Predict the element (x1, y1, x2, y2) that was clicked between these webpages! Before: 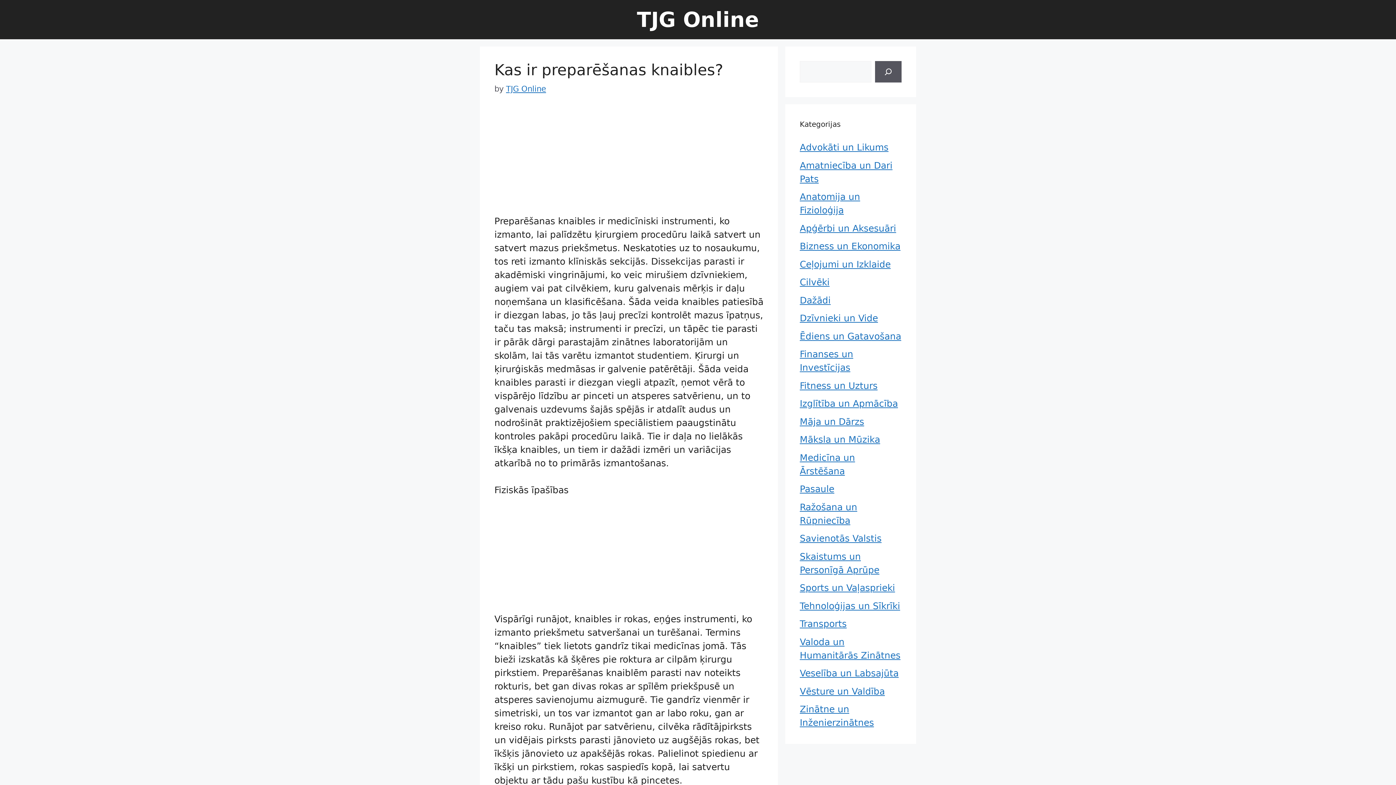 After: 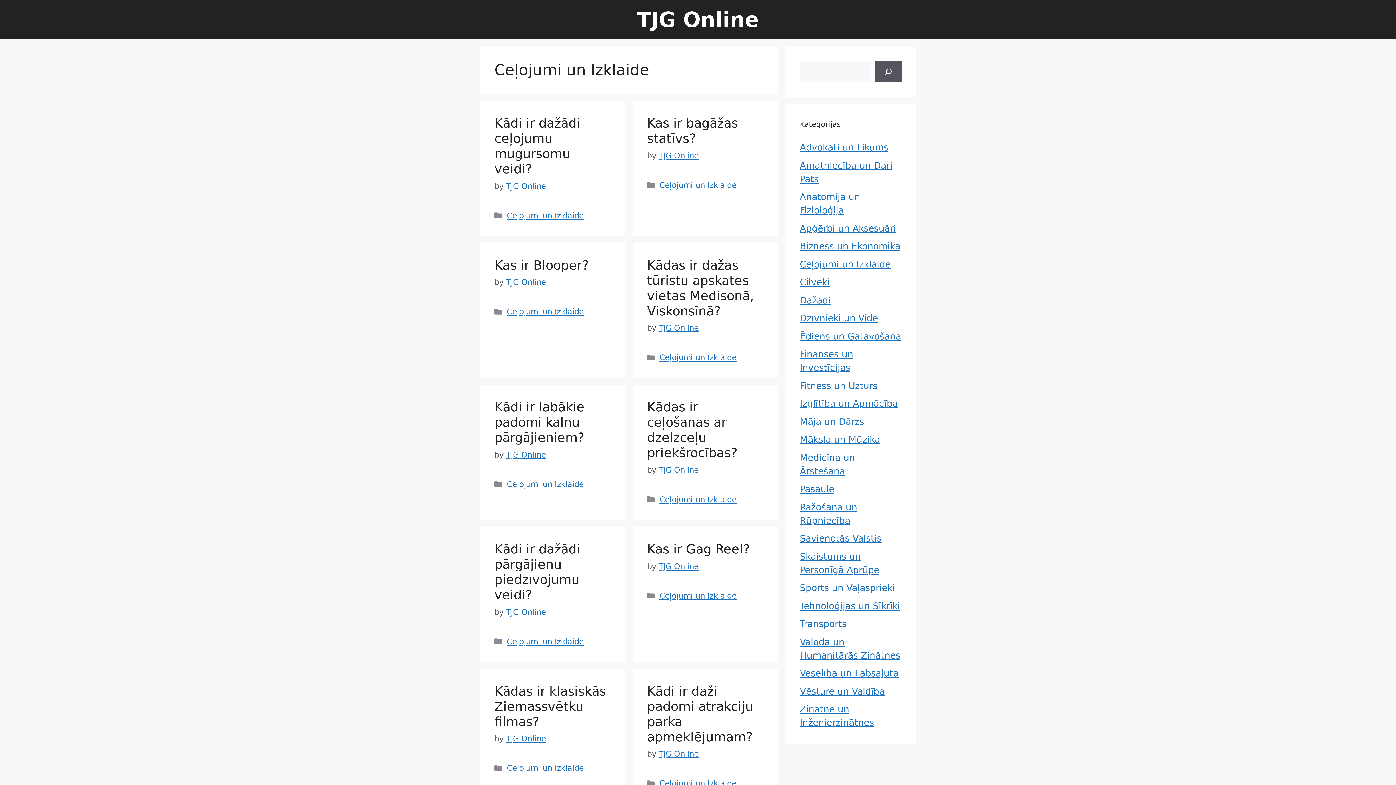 Action: bbox: (800, 259, 890, 269) label: Ceļojumi un Izklaide